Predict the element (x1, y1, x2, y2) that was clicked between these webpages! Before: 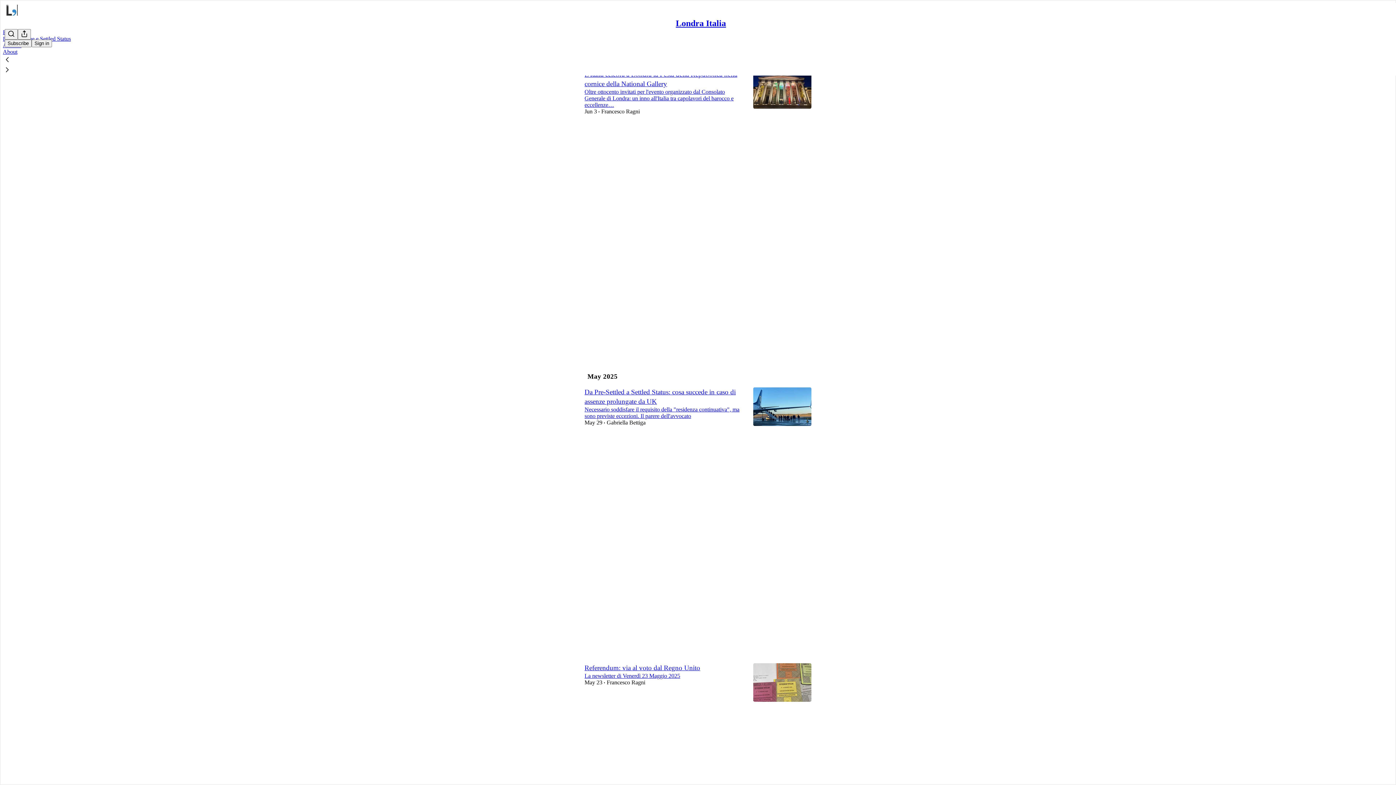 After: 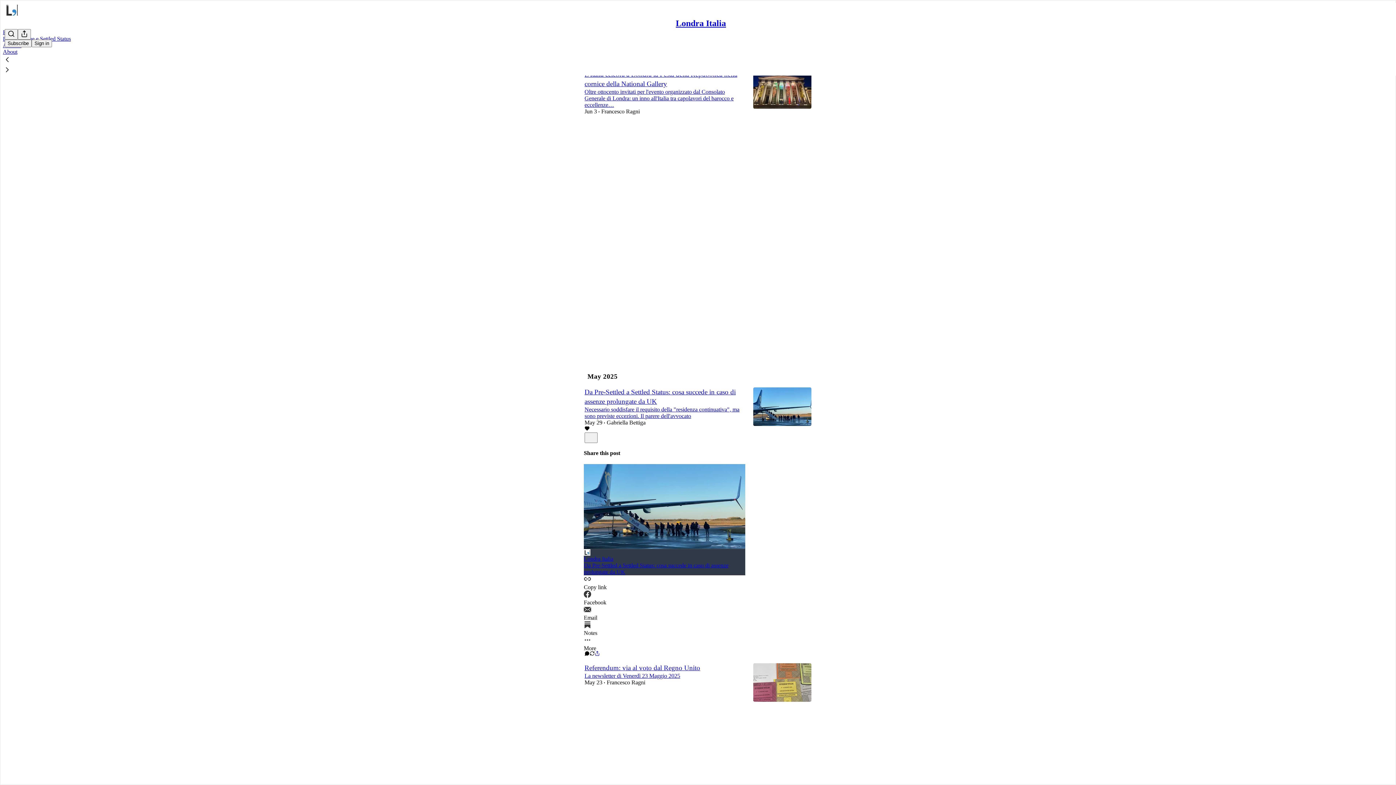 Action: bbox: (594, 651, 600, 657) label: View share options